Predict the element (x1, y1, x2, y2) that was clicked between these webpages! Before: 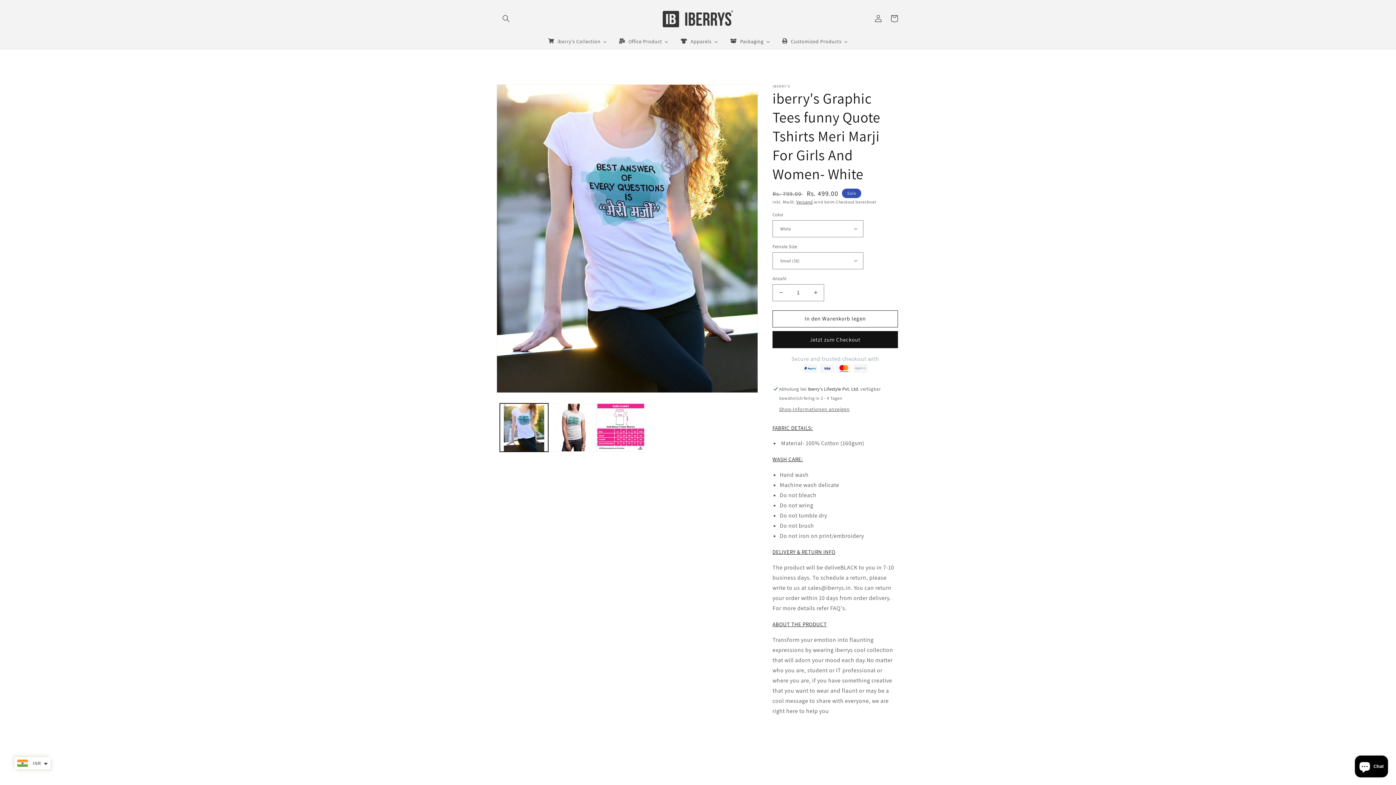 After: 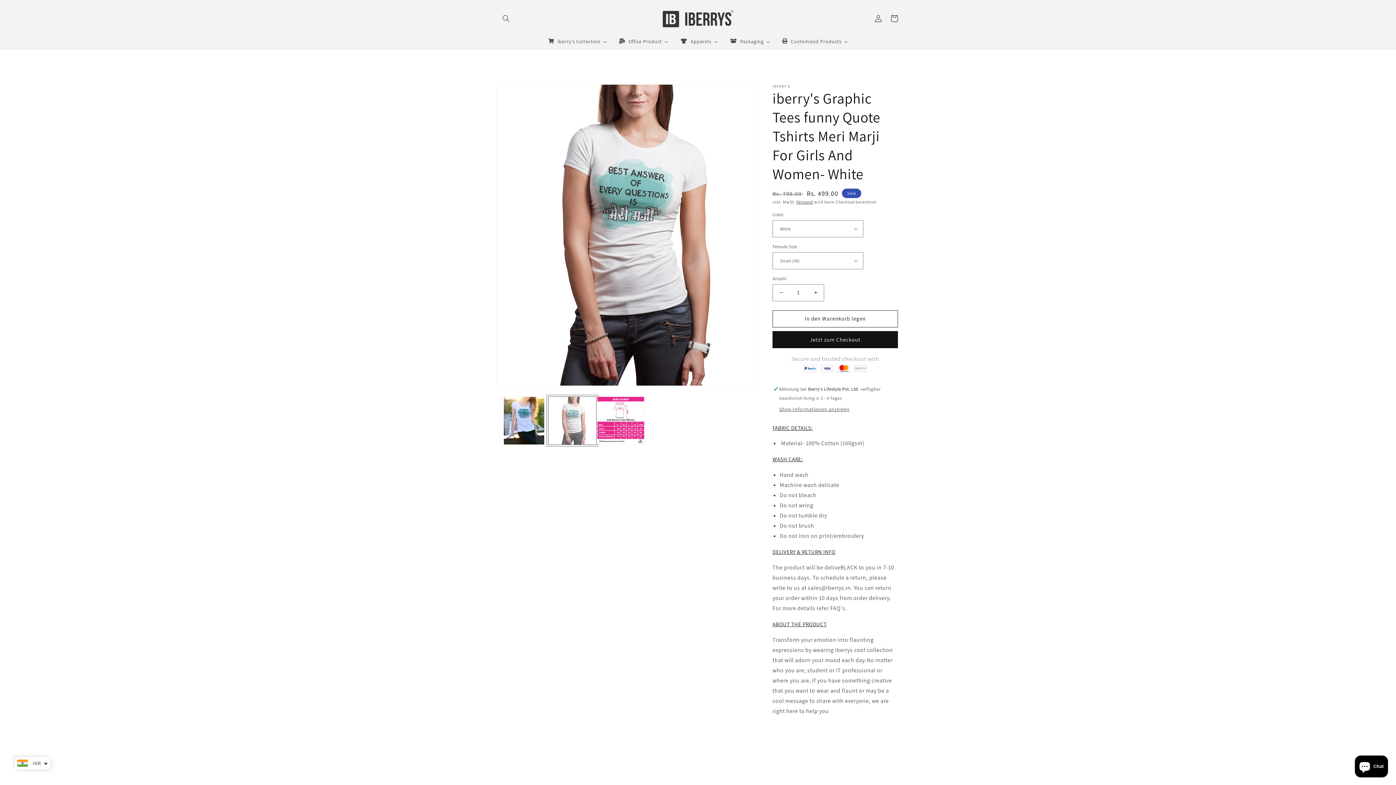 Action: bbox: (548, 403, 596, 451) label: Bild 2 in Galerieansicht laden